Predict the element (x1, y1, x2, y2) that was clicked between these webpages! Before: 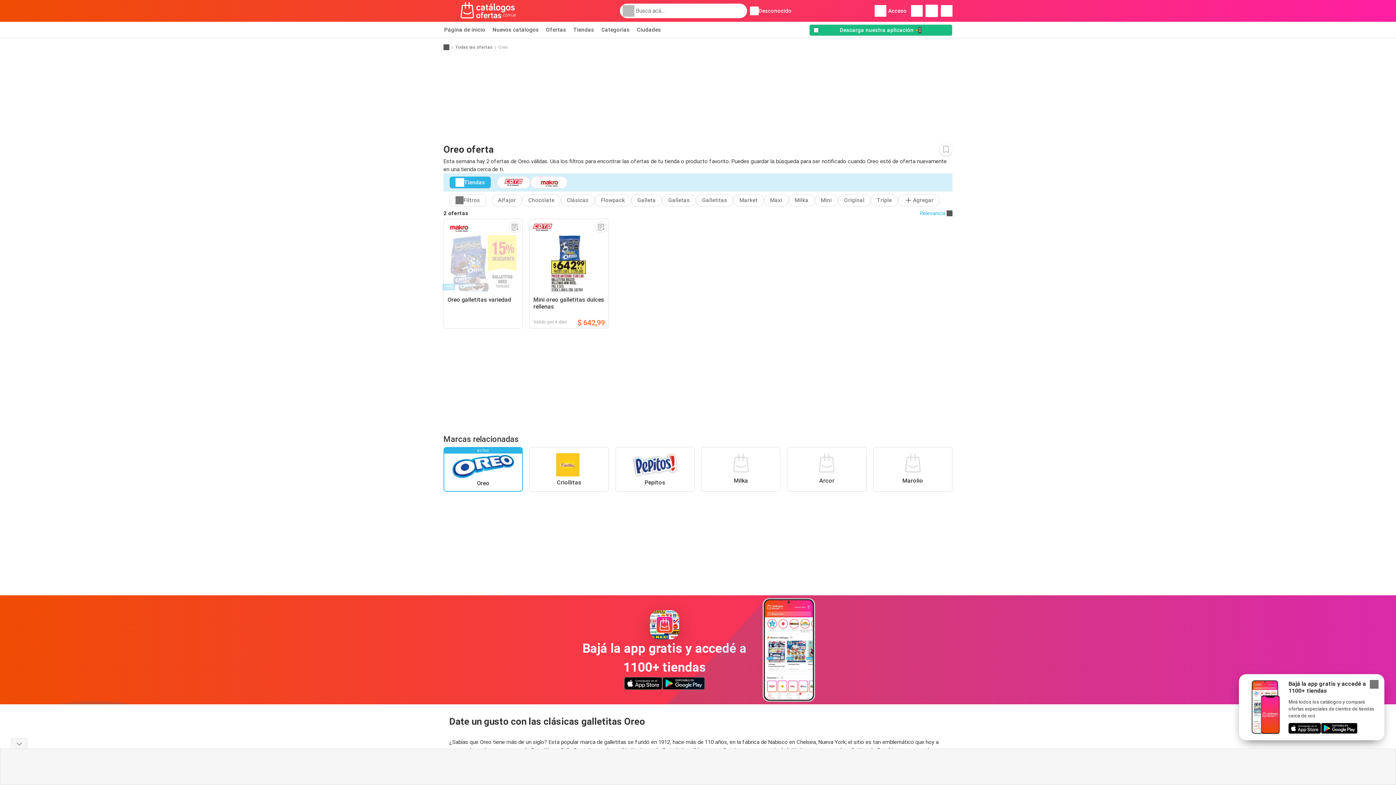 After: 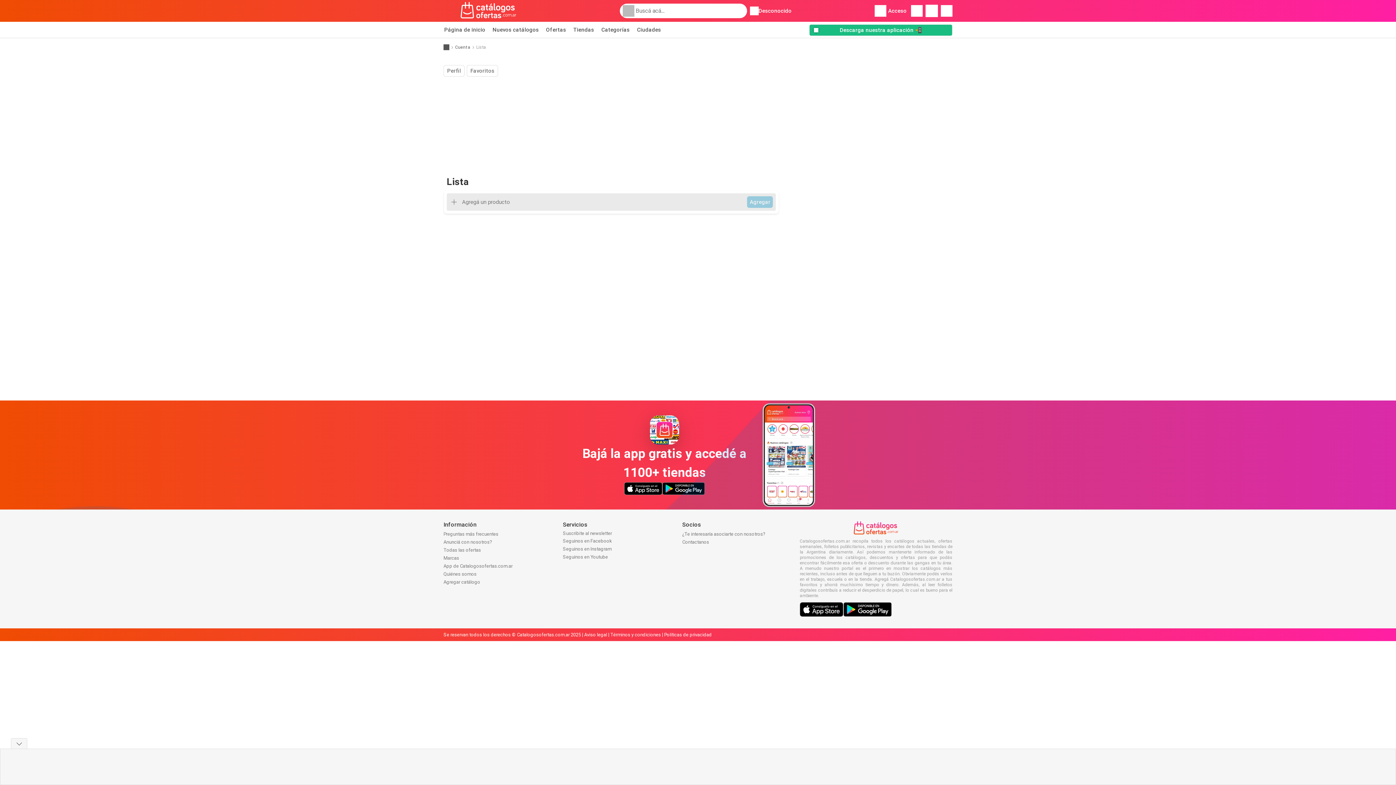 Action: bbox: (941, 5, 952, 16)